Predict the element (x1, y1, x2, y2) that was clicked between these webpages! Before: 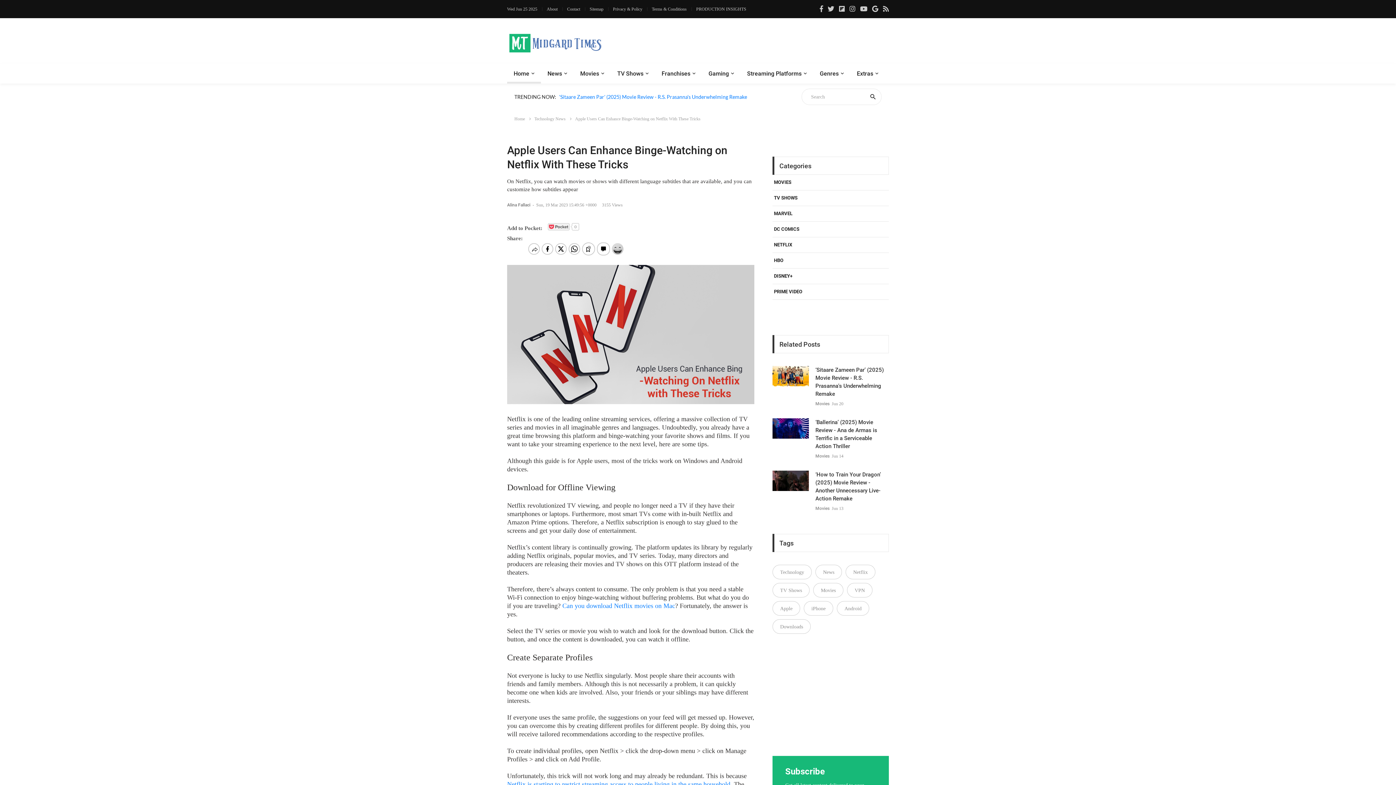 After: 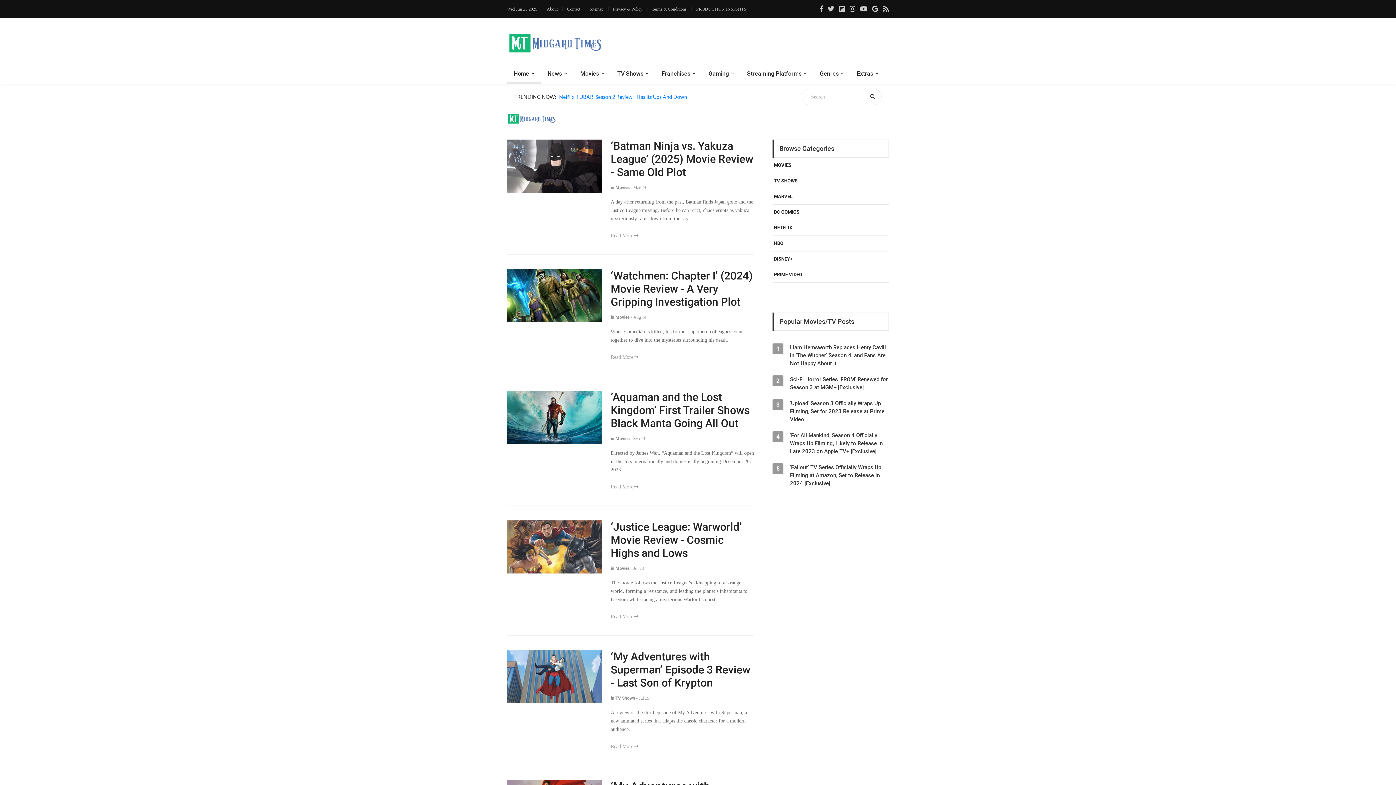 Action: label: DC COMICS bbox: (774, 221, 887, 237)